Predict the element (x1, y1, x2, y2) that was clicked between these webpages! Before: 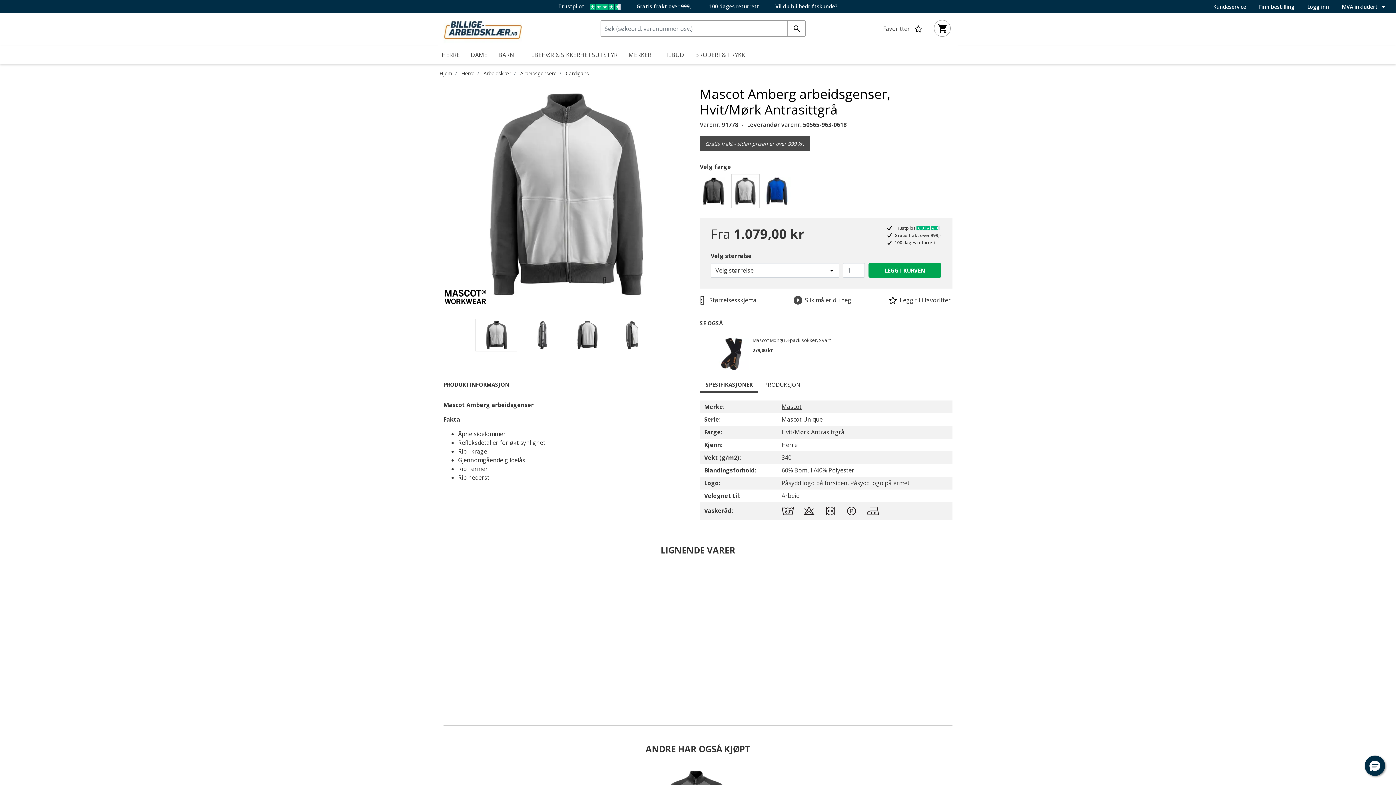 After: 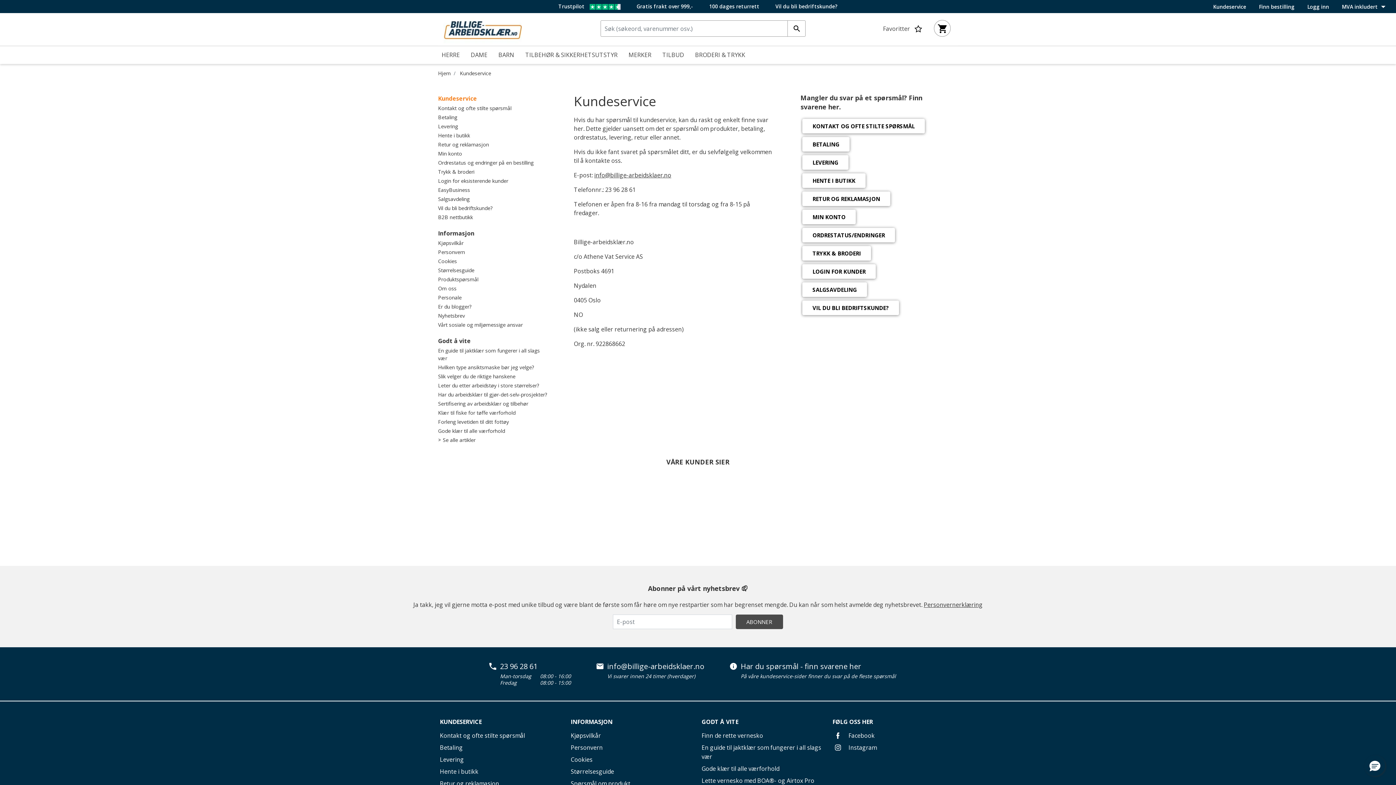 Action: label: Kundeservice bbox: (1213, 3, 1246, 10)